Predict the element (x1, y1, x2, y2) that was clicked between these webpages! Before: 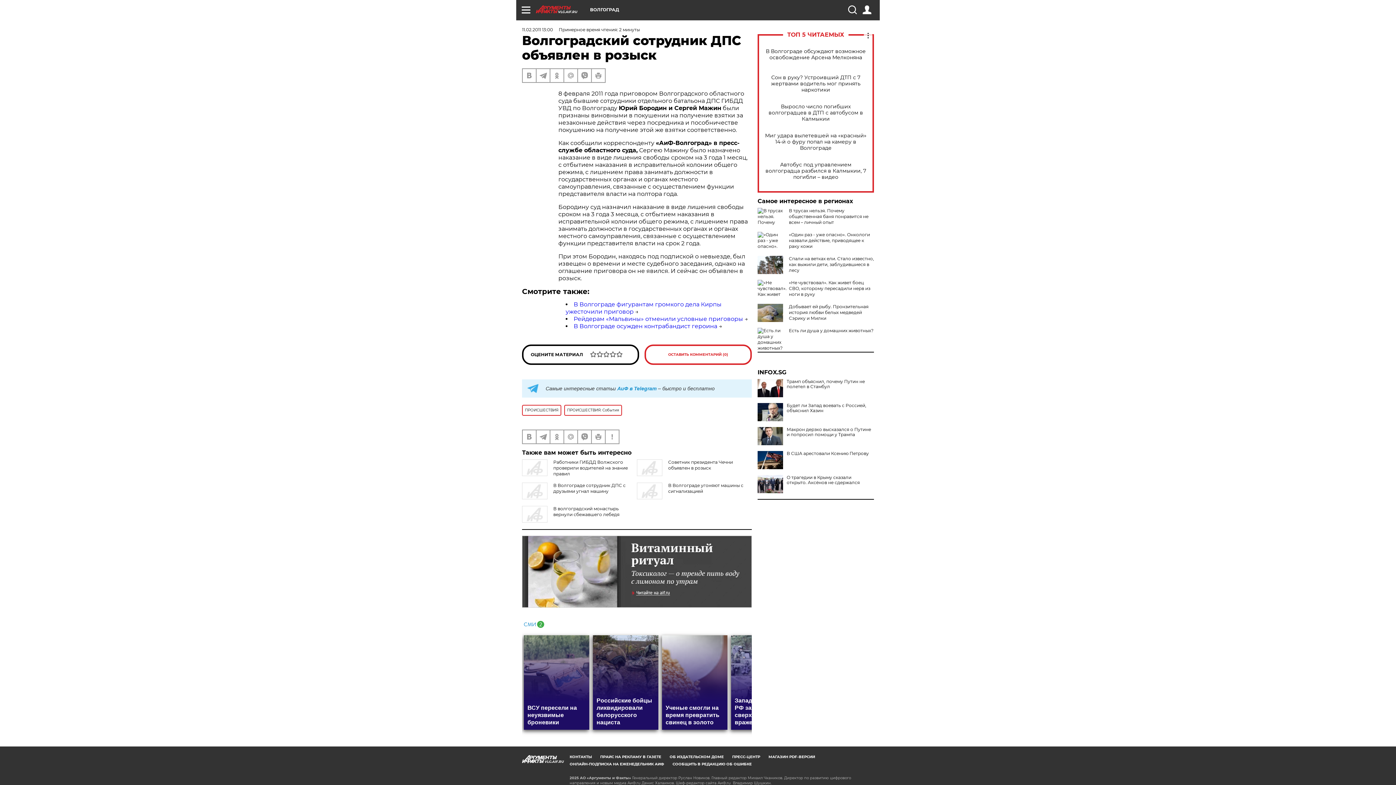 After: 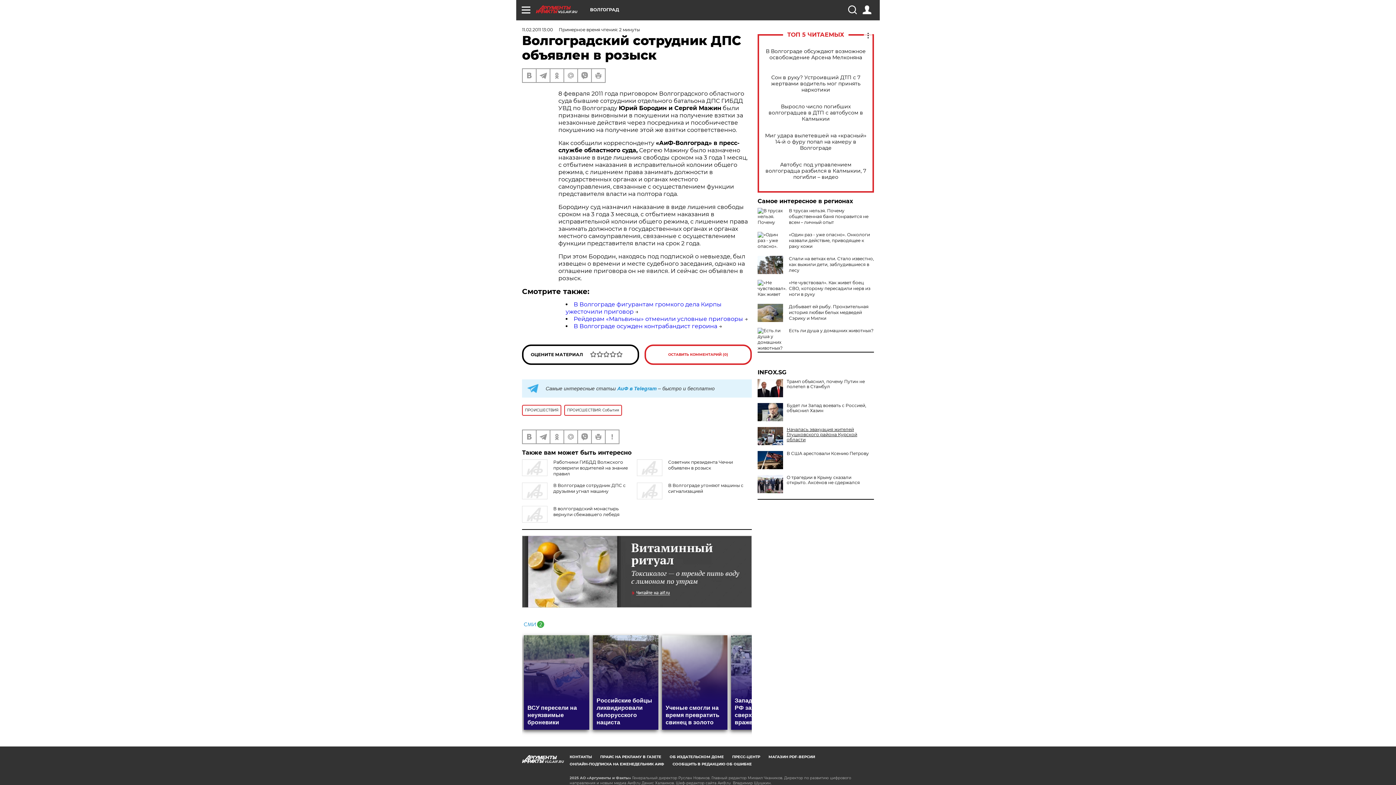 Action: label: Макрон дерзко высказался o Путине и попросил помощи у Трампа bbox: (757, 427, 874, 437)